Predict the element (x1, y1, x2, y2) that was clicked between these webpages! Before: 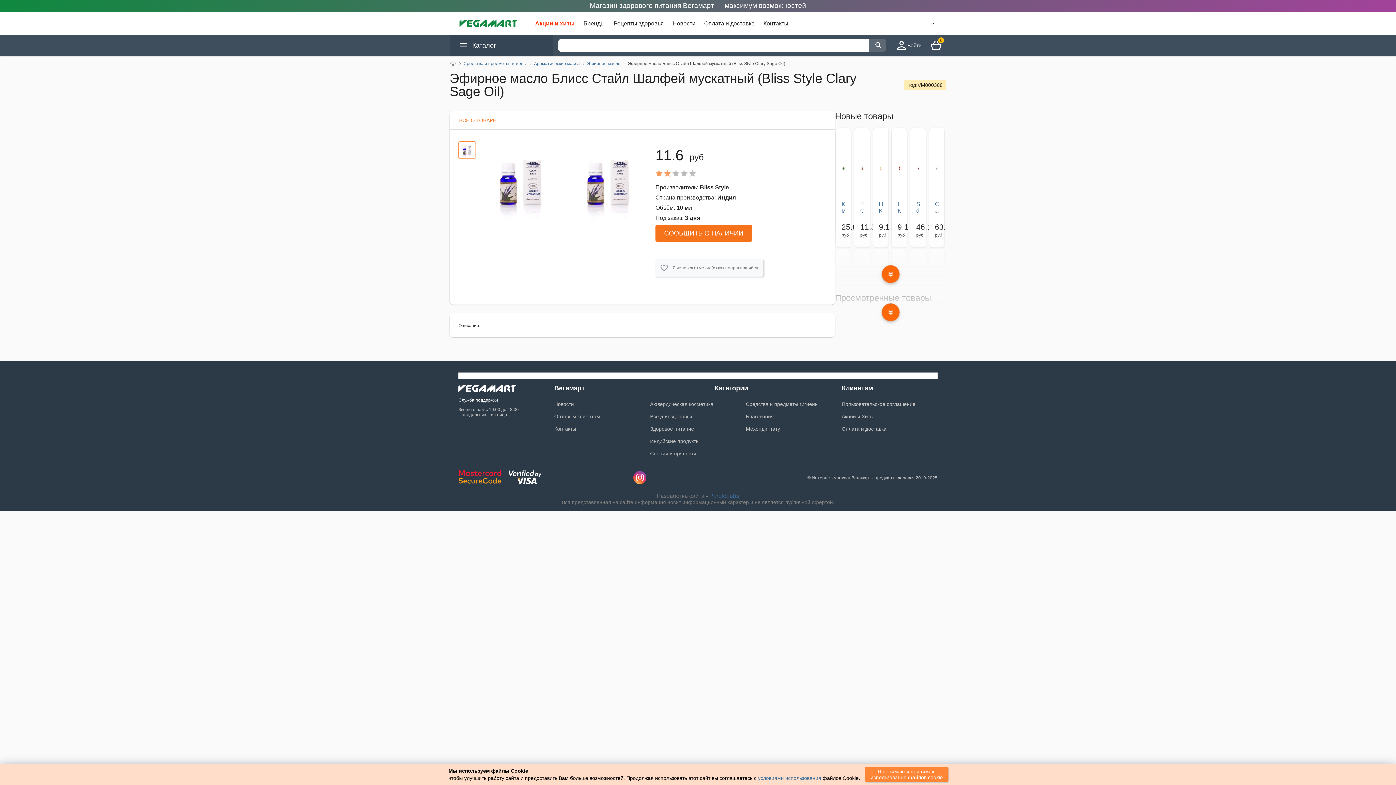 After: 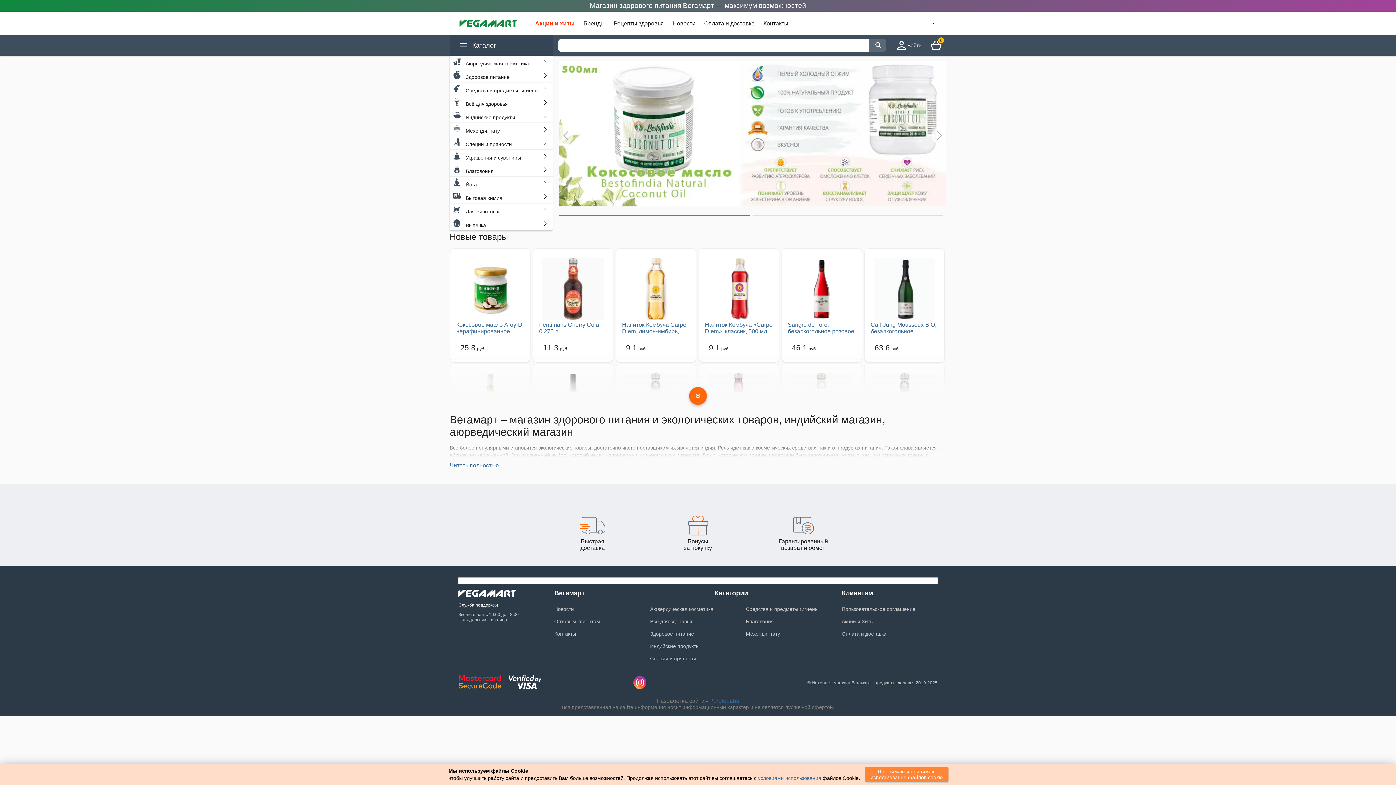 Action: bbox: (449, 61, 456, 66)